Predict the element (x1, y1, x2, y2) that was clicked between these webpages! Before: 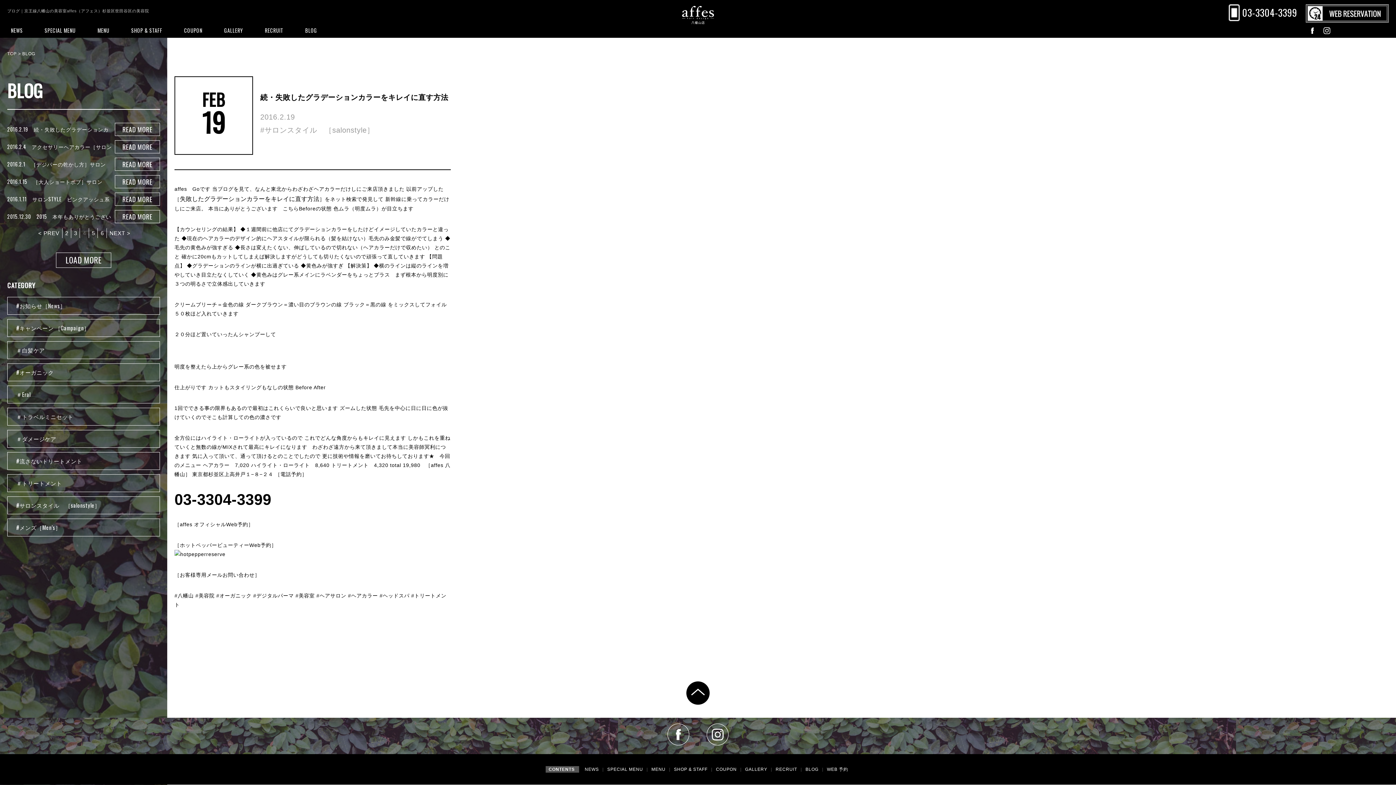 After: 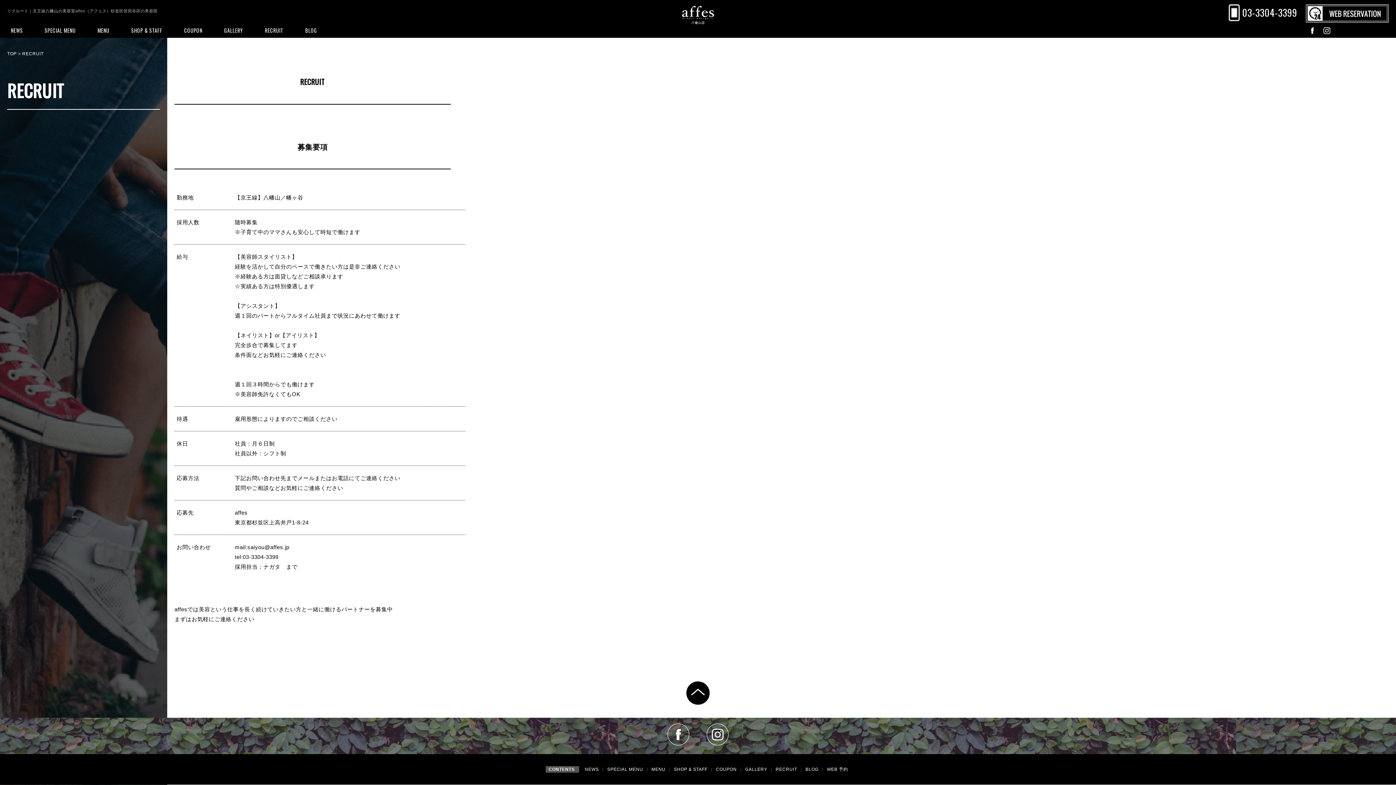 Action: label: RECRUIT  bbox: (775, 767, 798, 772)